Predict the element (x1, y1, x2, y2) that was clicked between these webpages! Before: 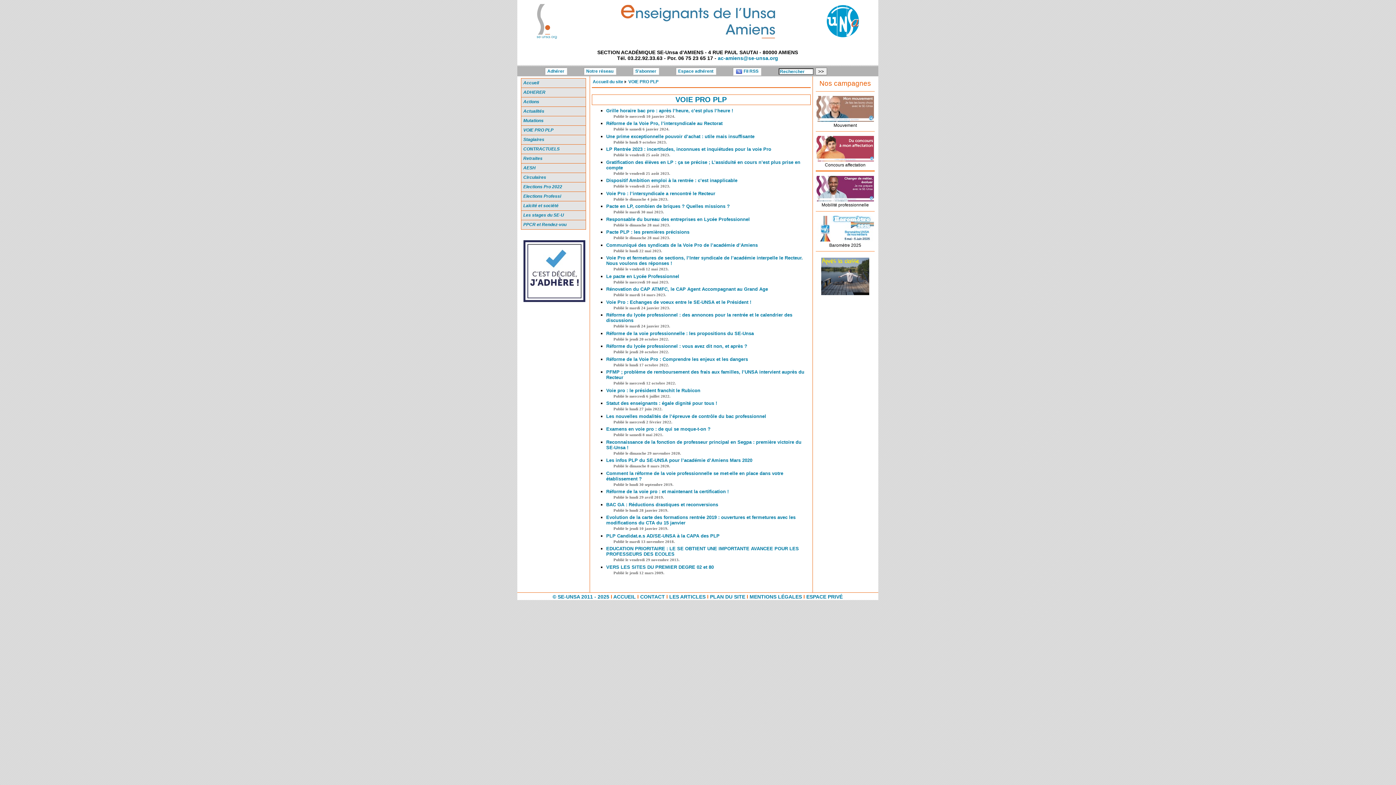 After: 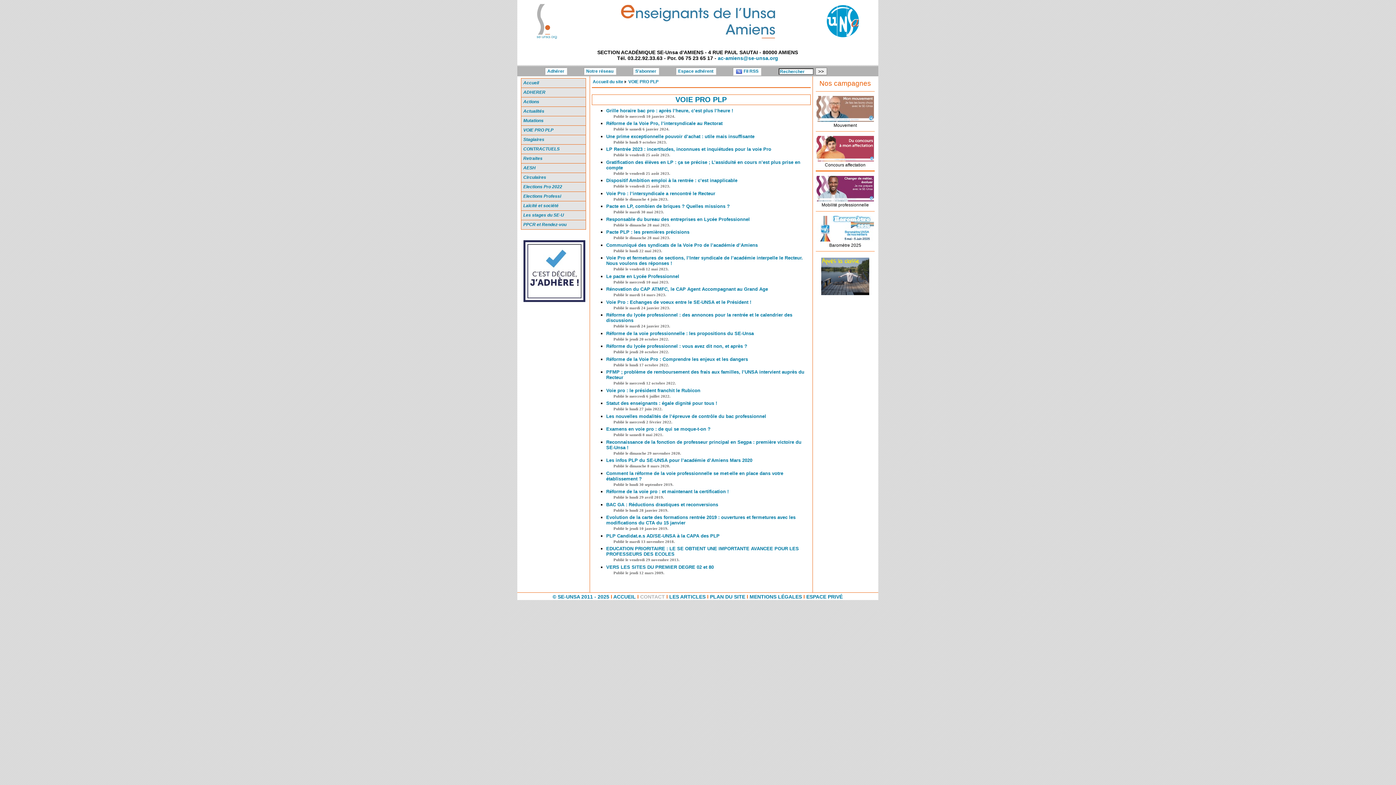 Action: bbox: (640, 594, 666, 600) label: CONTACT 